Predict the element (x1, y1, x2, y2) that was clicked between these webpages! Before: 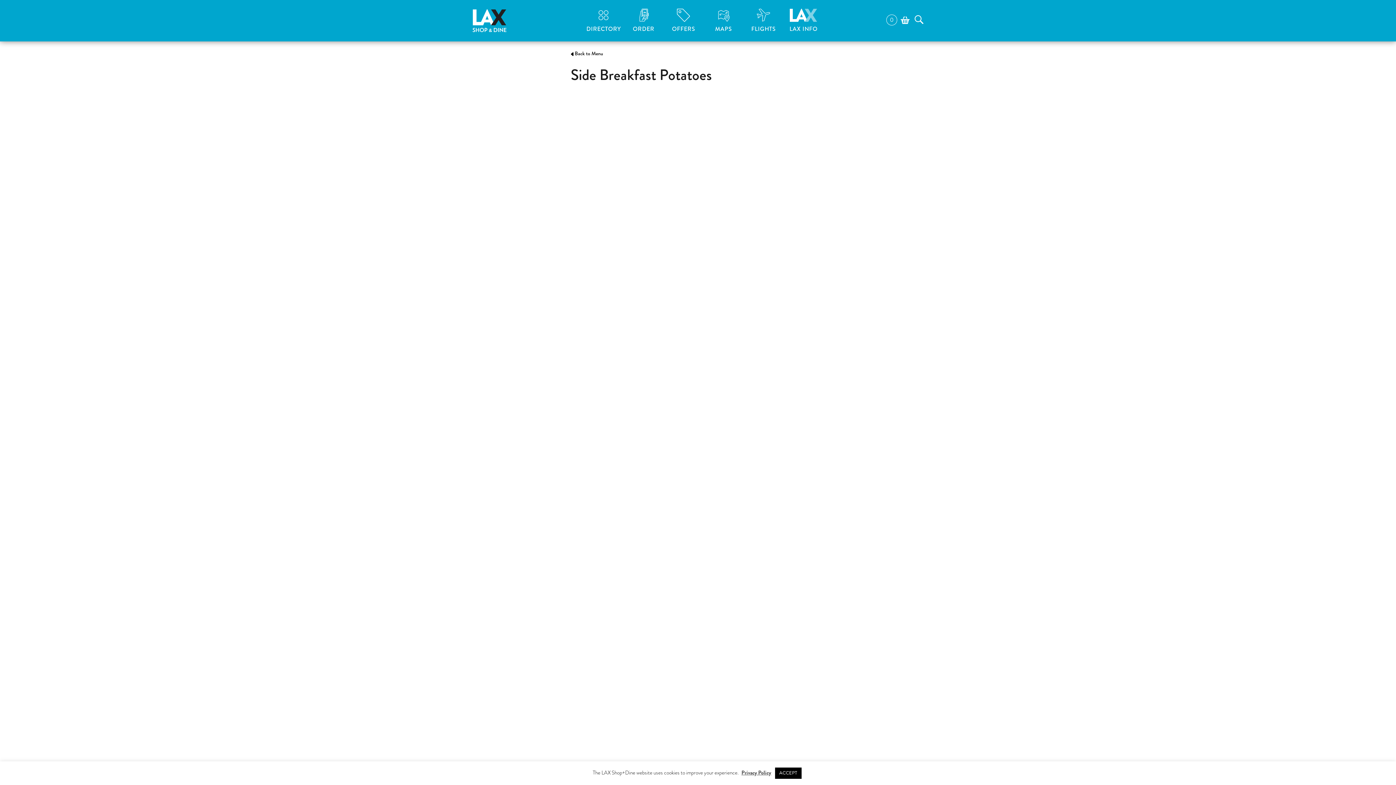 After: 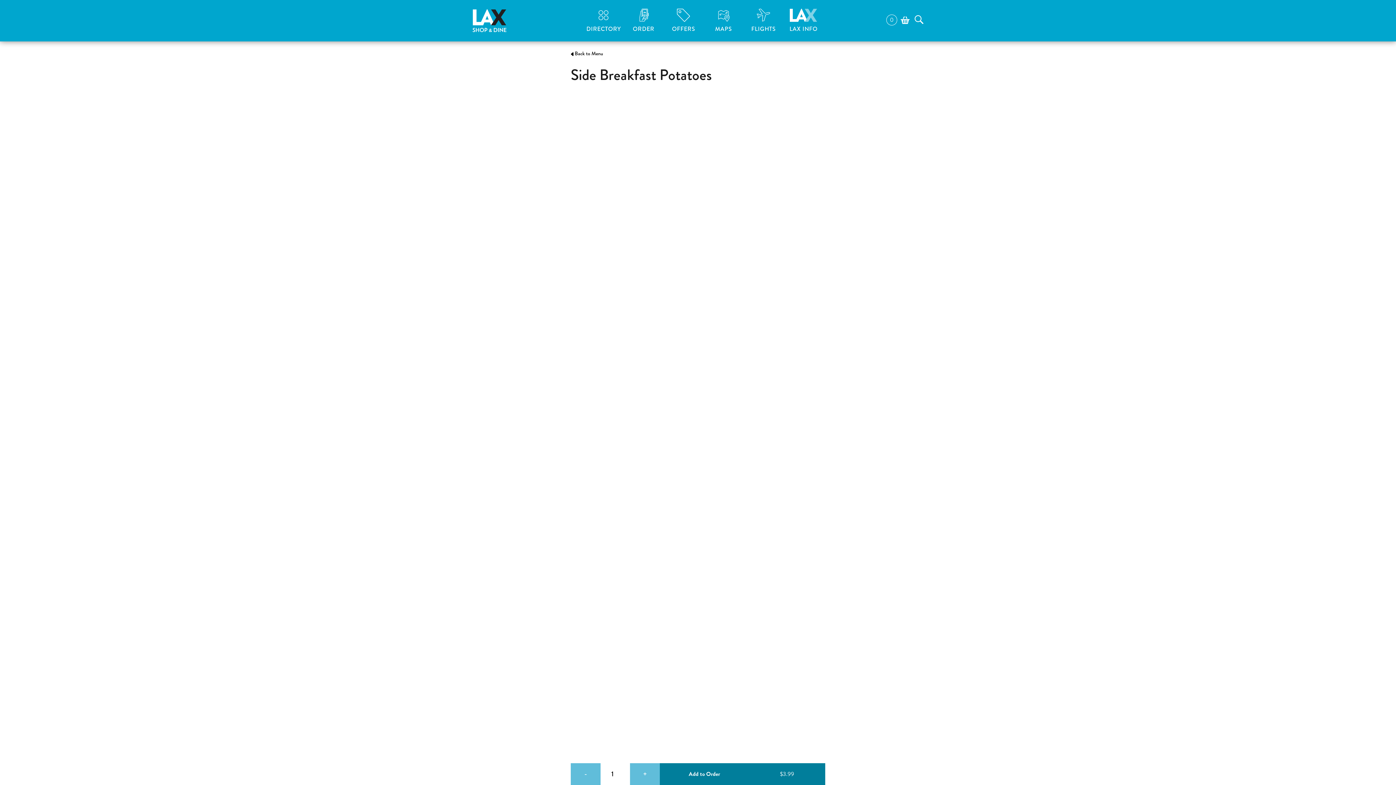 Action: bbox: (775, 768, 801, 779) label: ACCEPT